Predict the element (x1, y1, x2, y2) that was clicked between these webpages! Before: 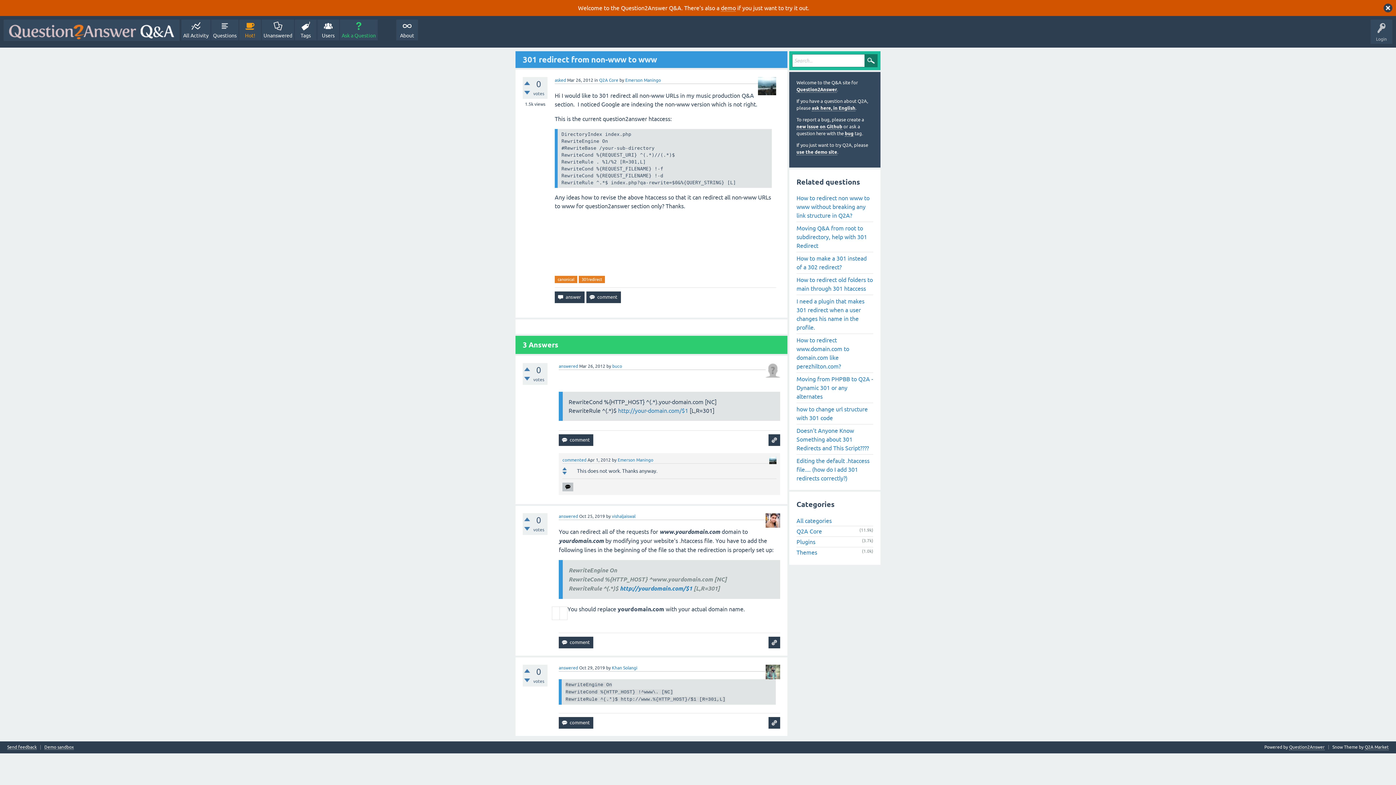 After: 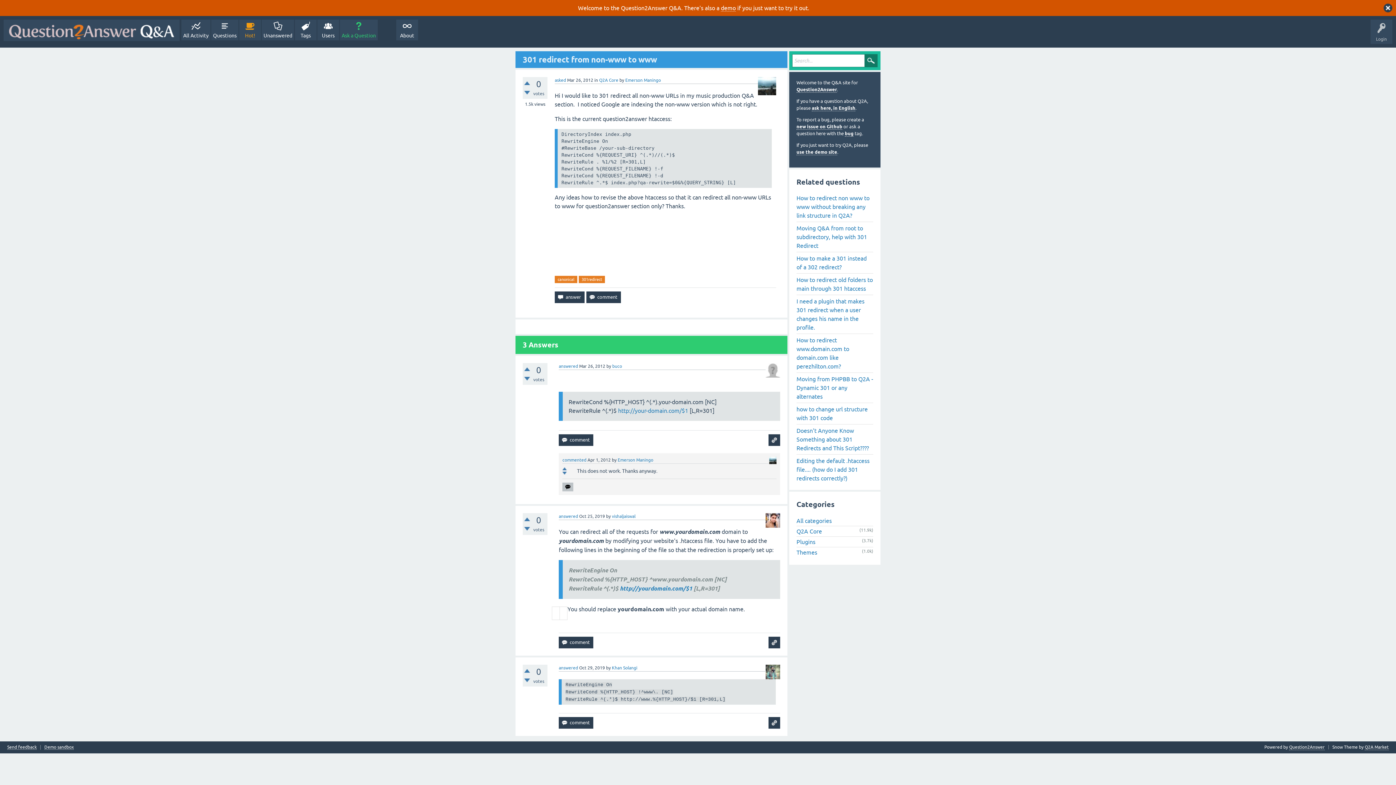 Action: label: asked bbox: (554, 77, 566, 82)